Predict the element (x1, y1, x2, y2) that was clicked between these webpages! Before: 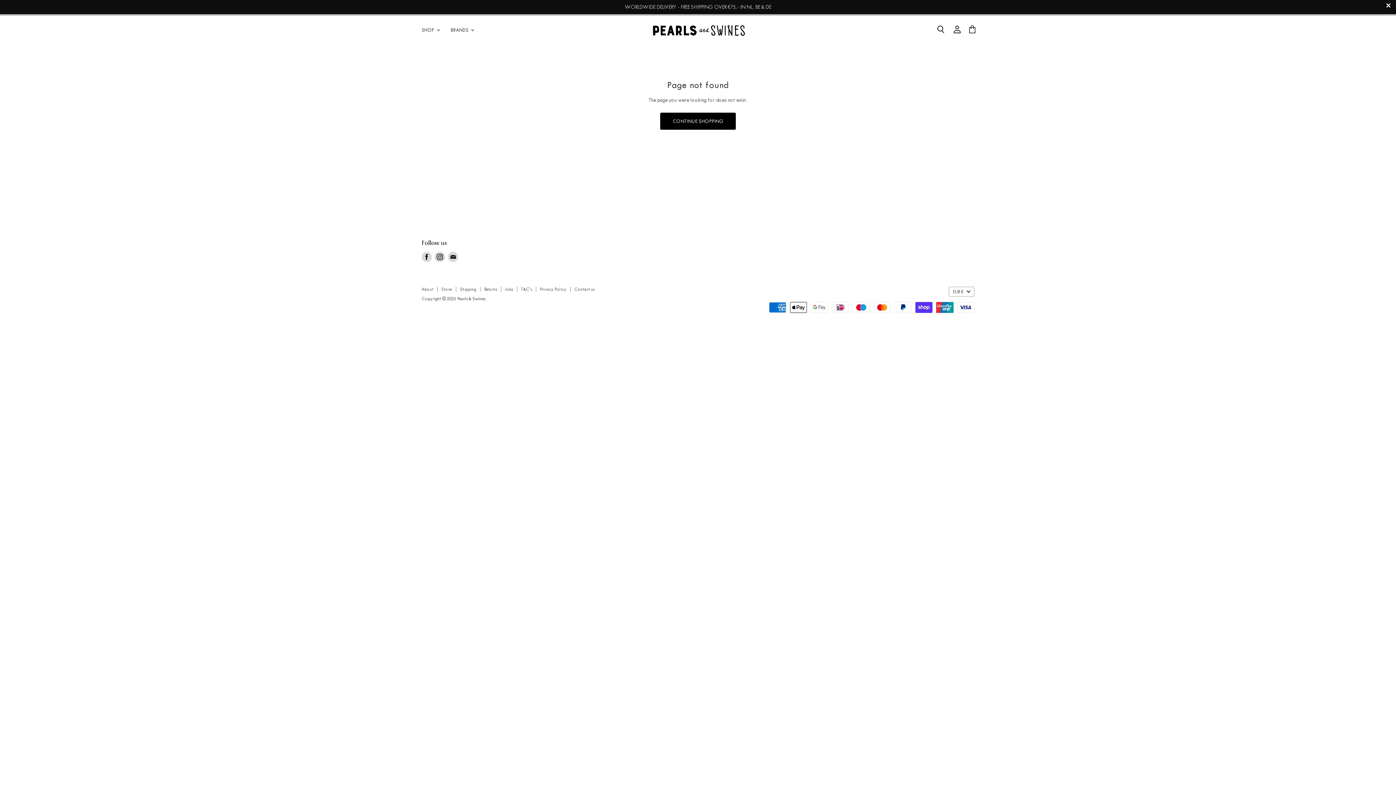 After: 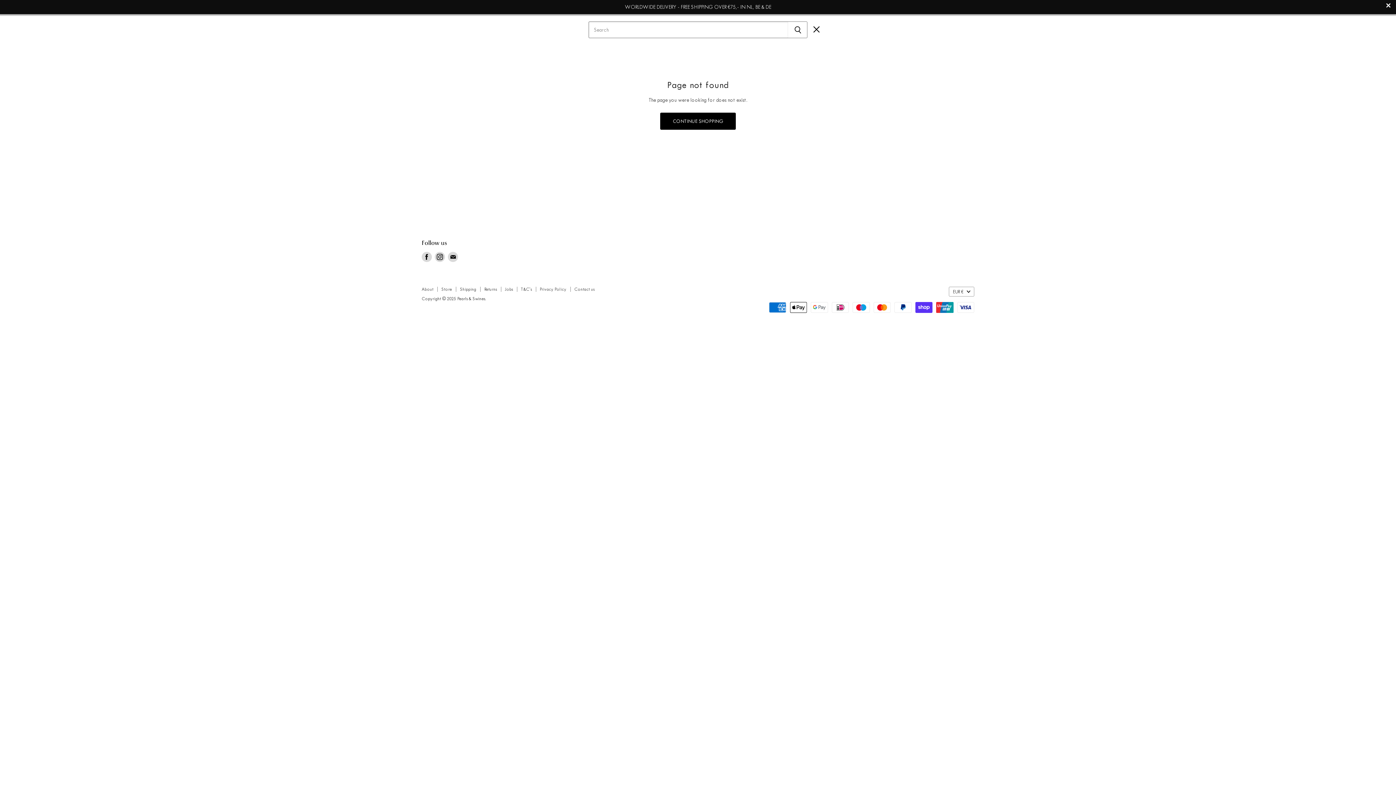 Action: bbox: (932, 21, 949, 38) label: Search